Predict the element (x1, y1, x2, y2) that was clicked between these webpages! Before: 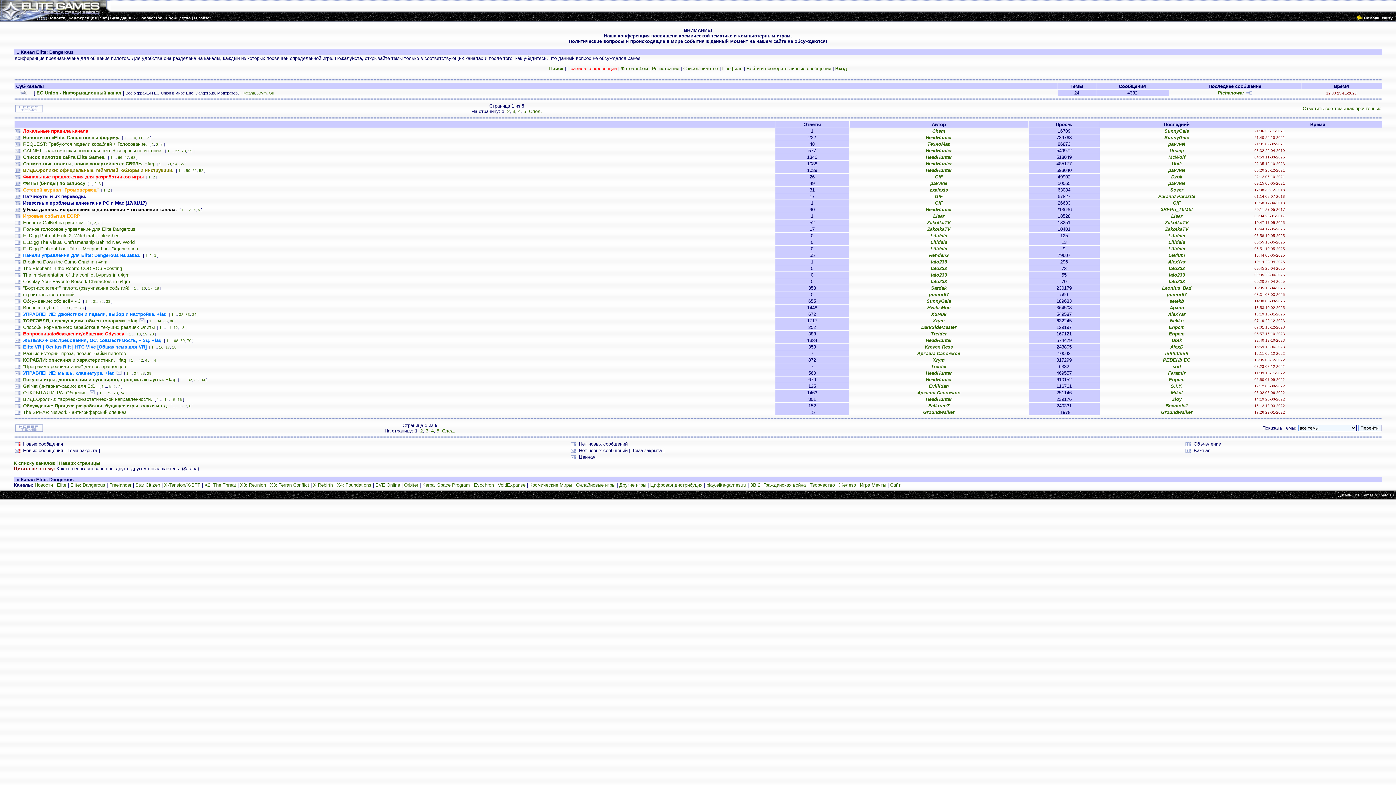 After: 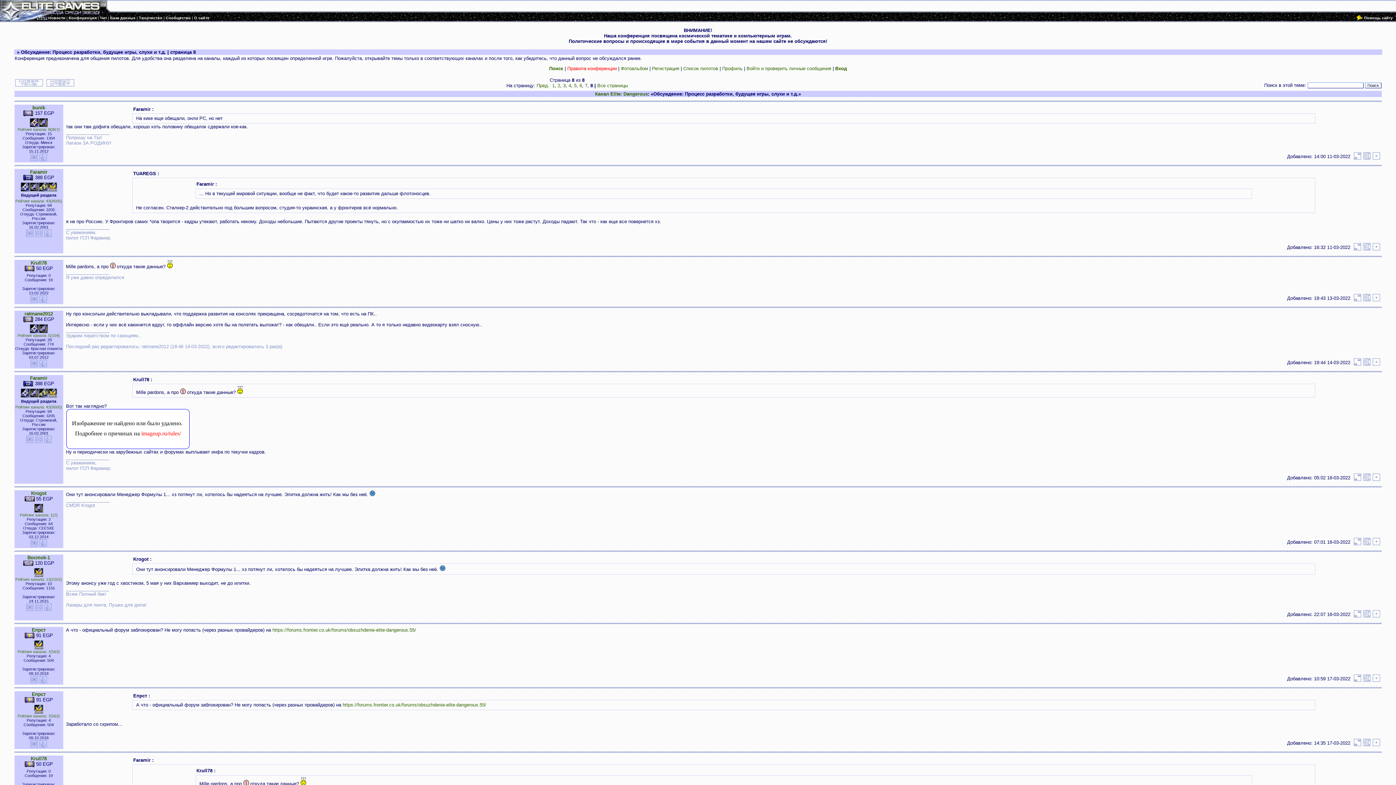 Action: bbox: (189, 404, 191, 408) label: 8